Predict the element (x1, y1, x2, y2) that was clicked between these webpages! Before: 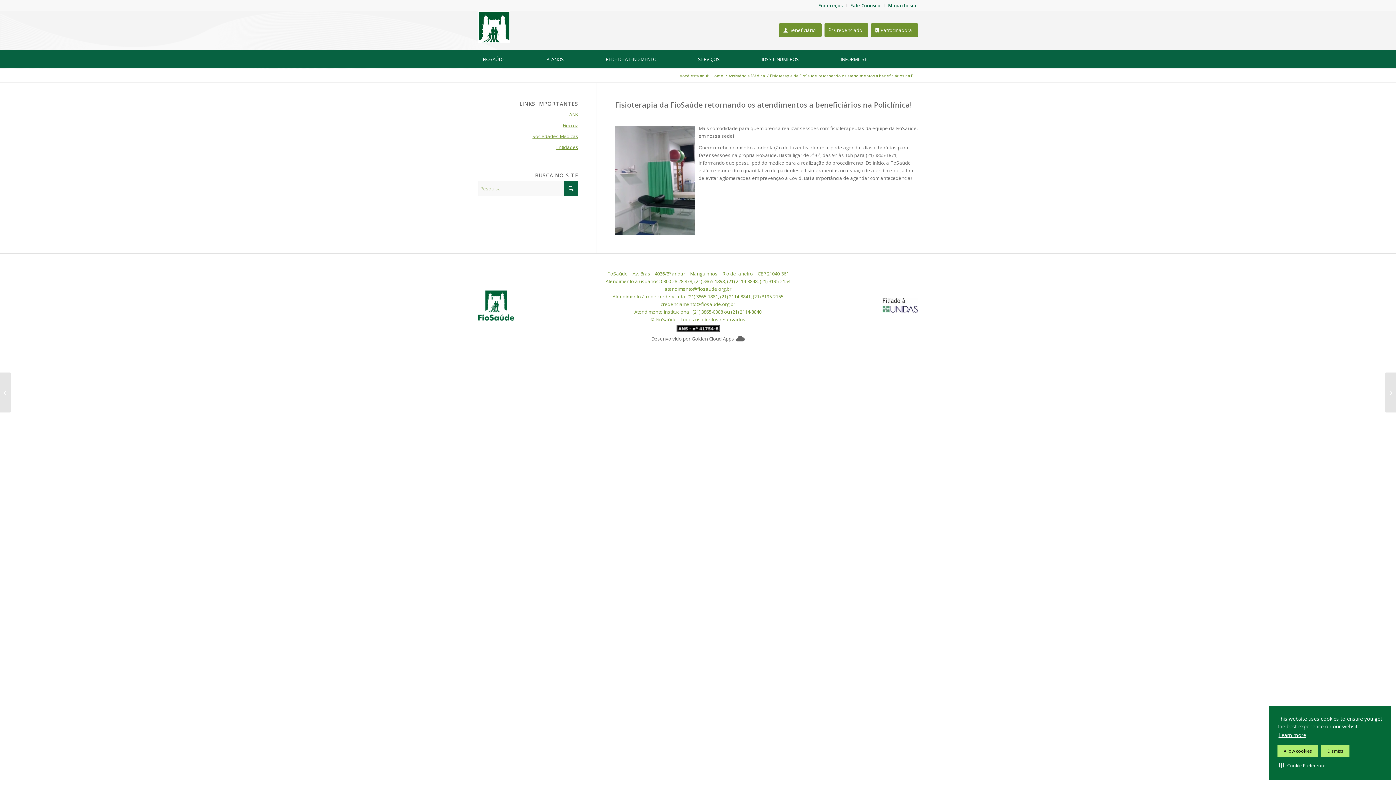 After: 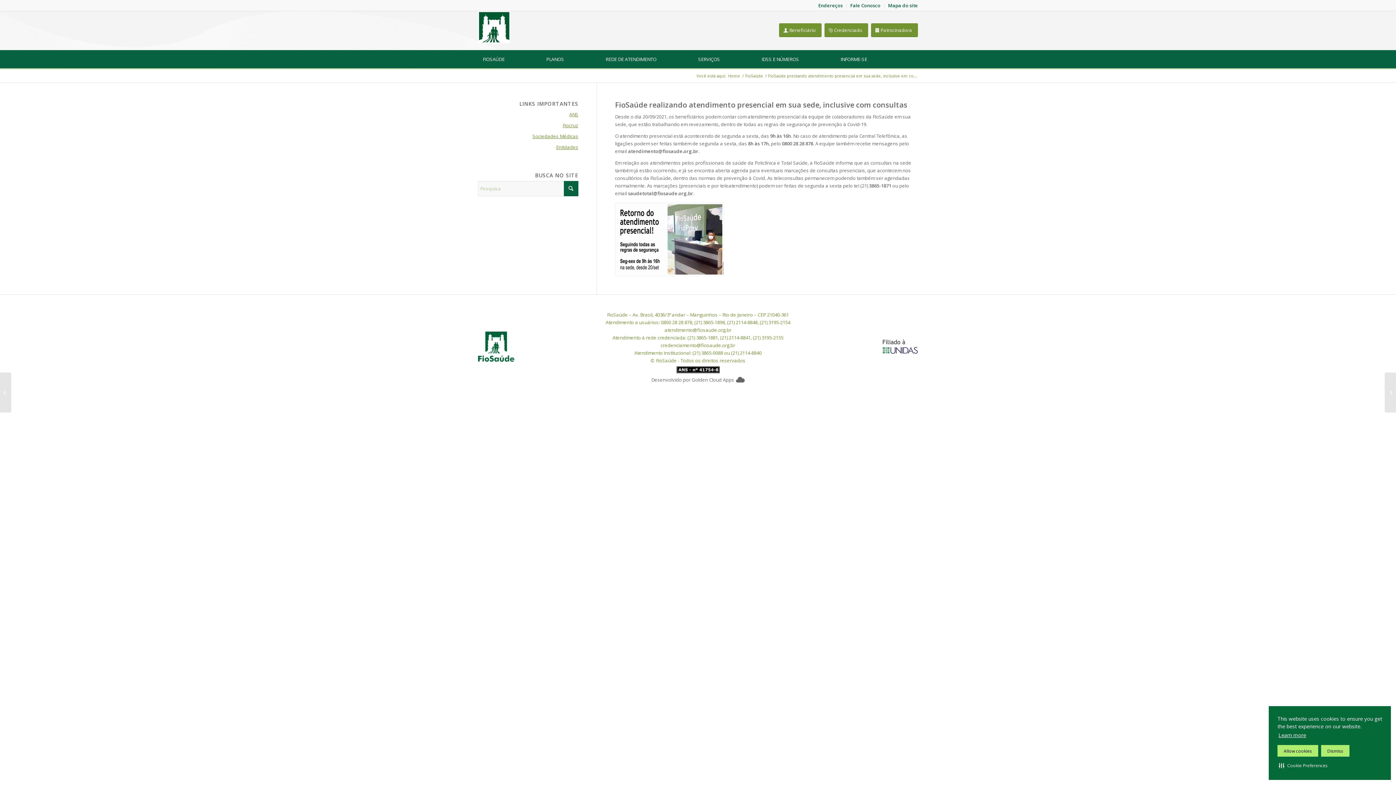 Action: bbox: (0, 372, 11, 412) label: FioSaúde prestando atendimento presencial em sua sede, inclusive em consultas!